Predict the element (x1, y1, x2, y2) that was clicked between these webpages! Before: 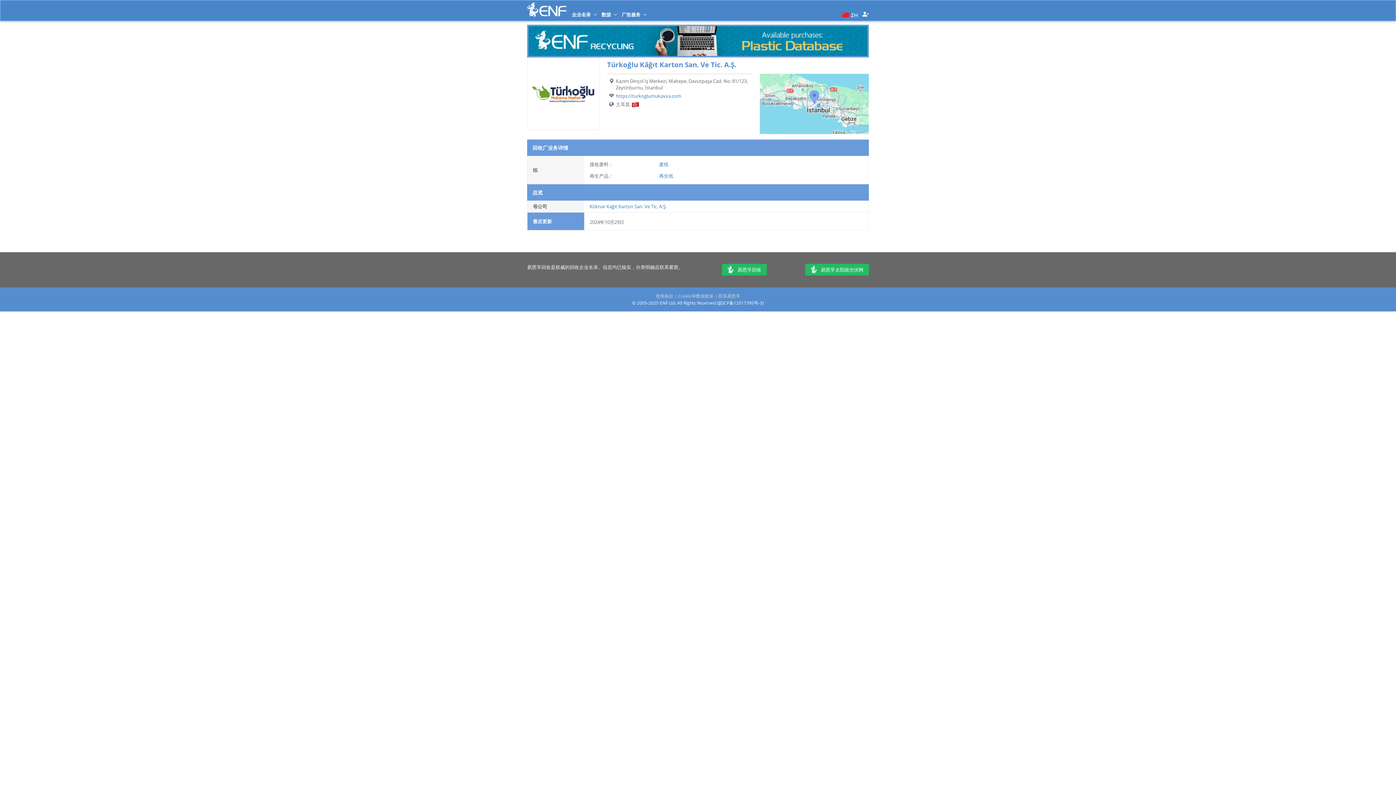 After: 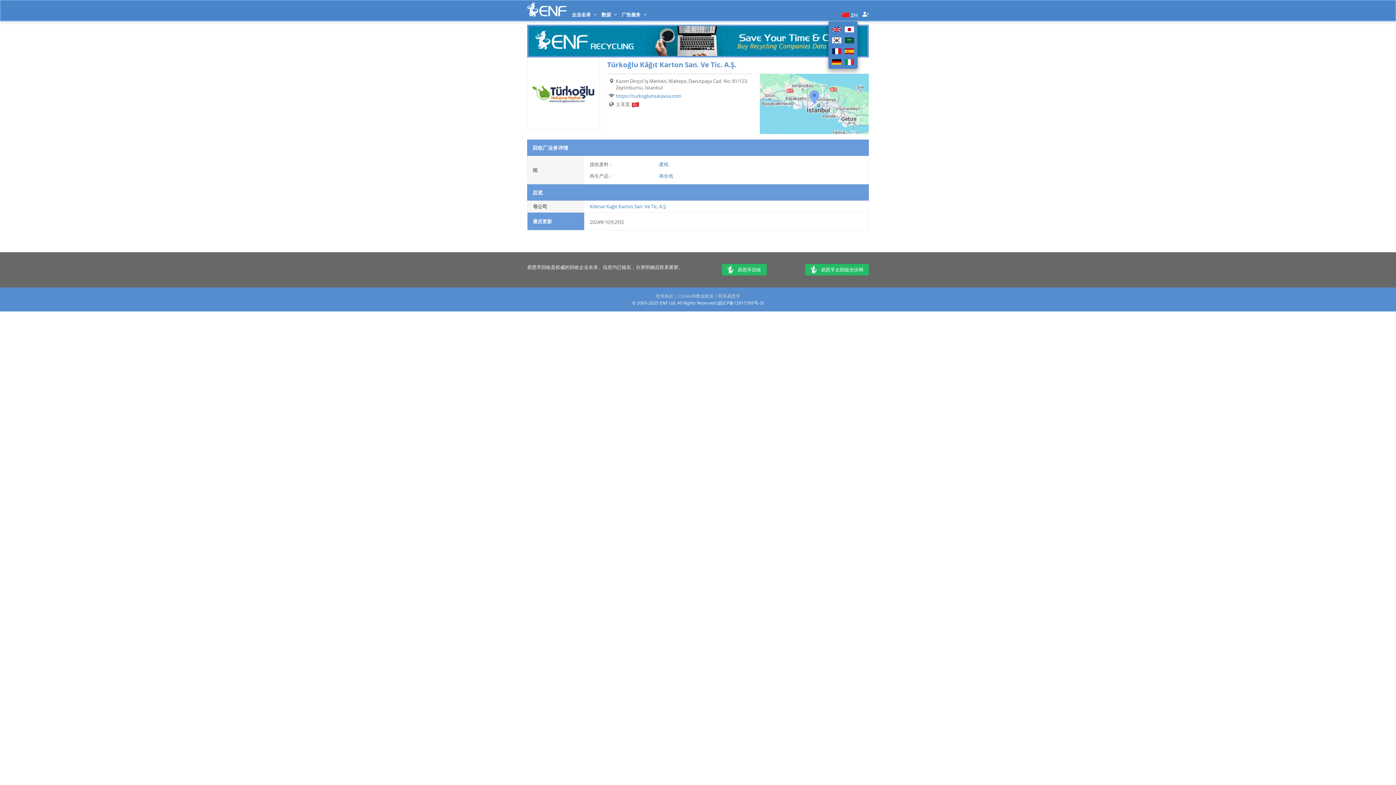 Action: bbox: (840, 6, 858, 22) label: ZH